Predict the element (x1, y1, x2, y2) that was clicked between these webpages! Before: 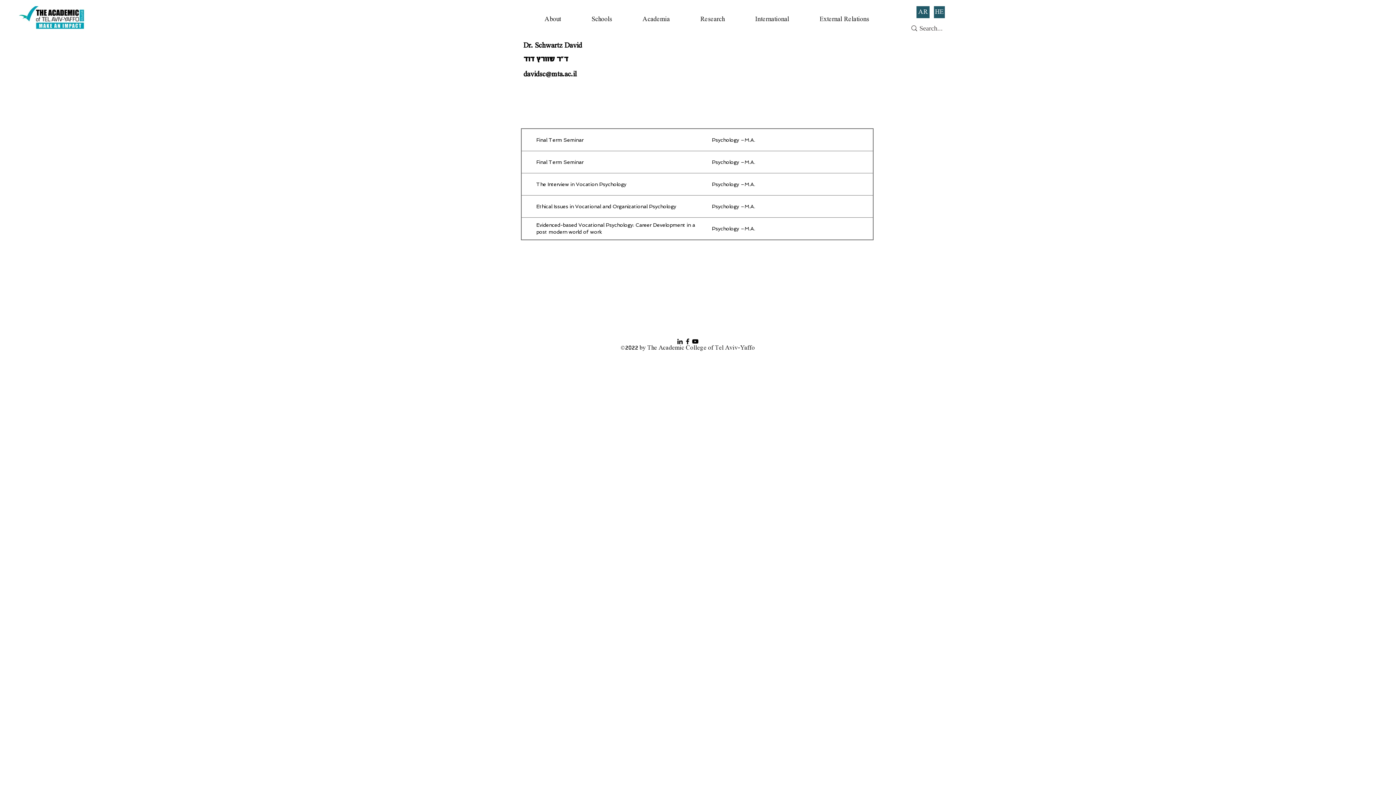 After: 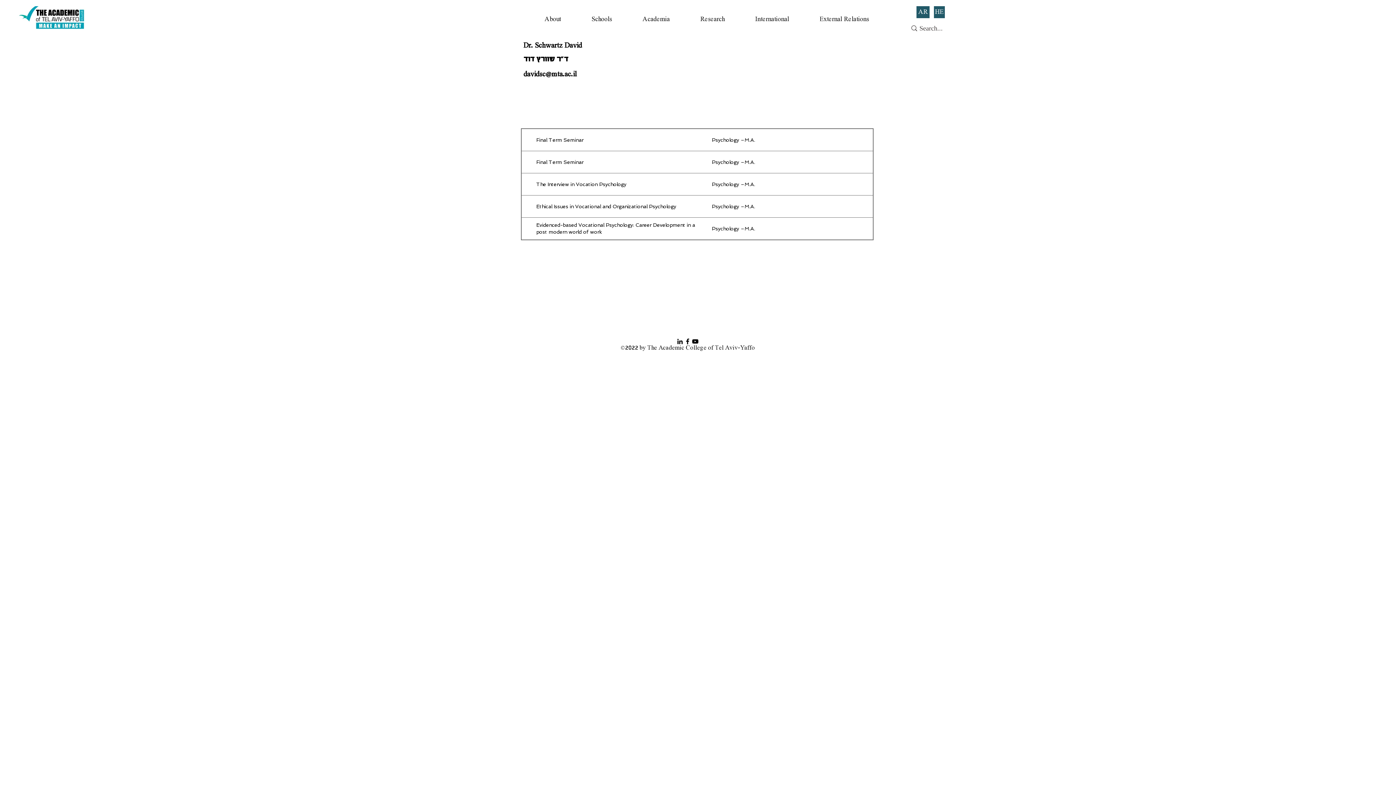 Action: label: Black LinkedIn Icon bbox: (676, 337, 684, 345)